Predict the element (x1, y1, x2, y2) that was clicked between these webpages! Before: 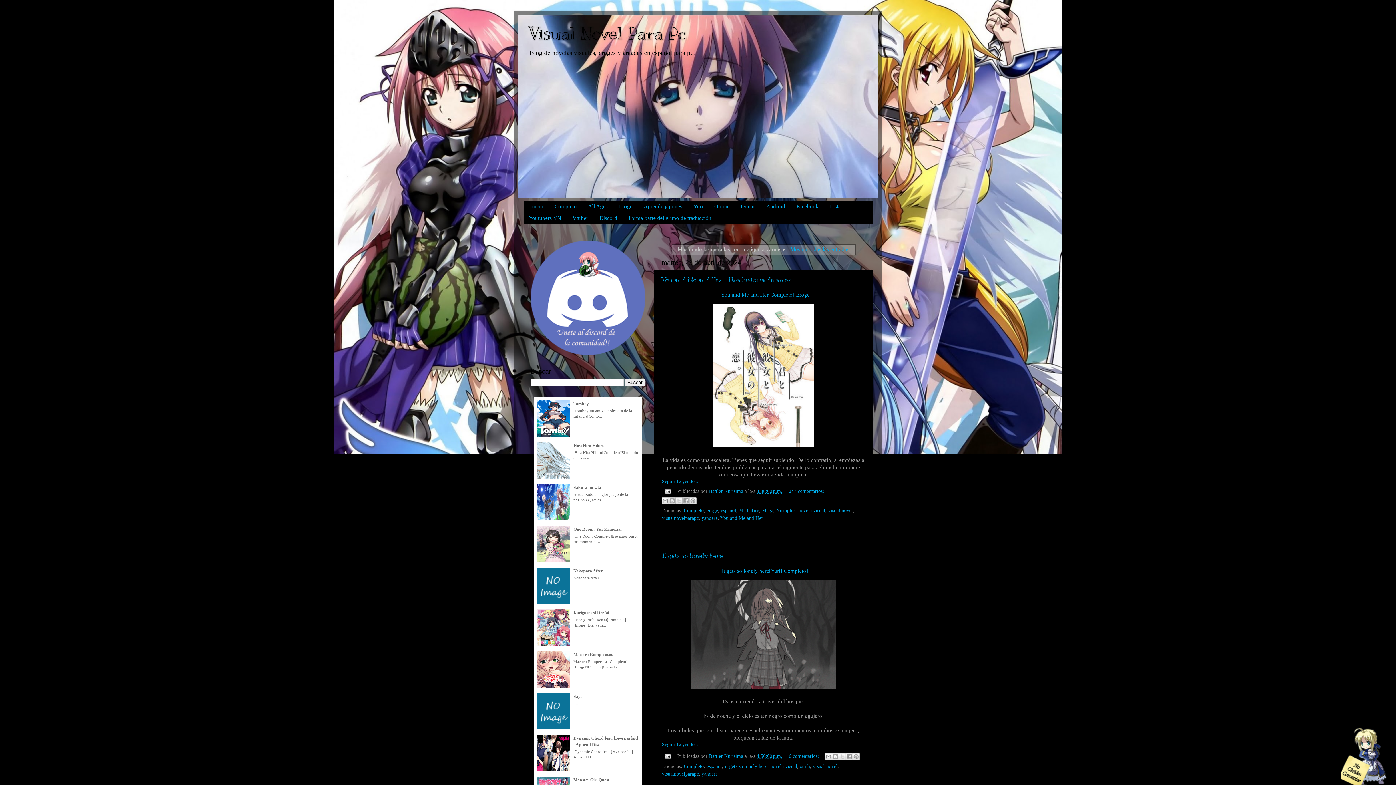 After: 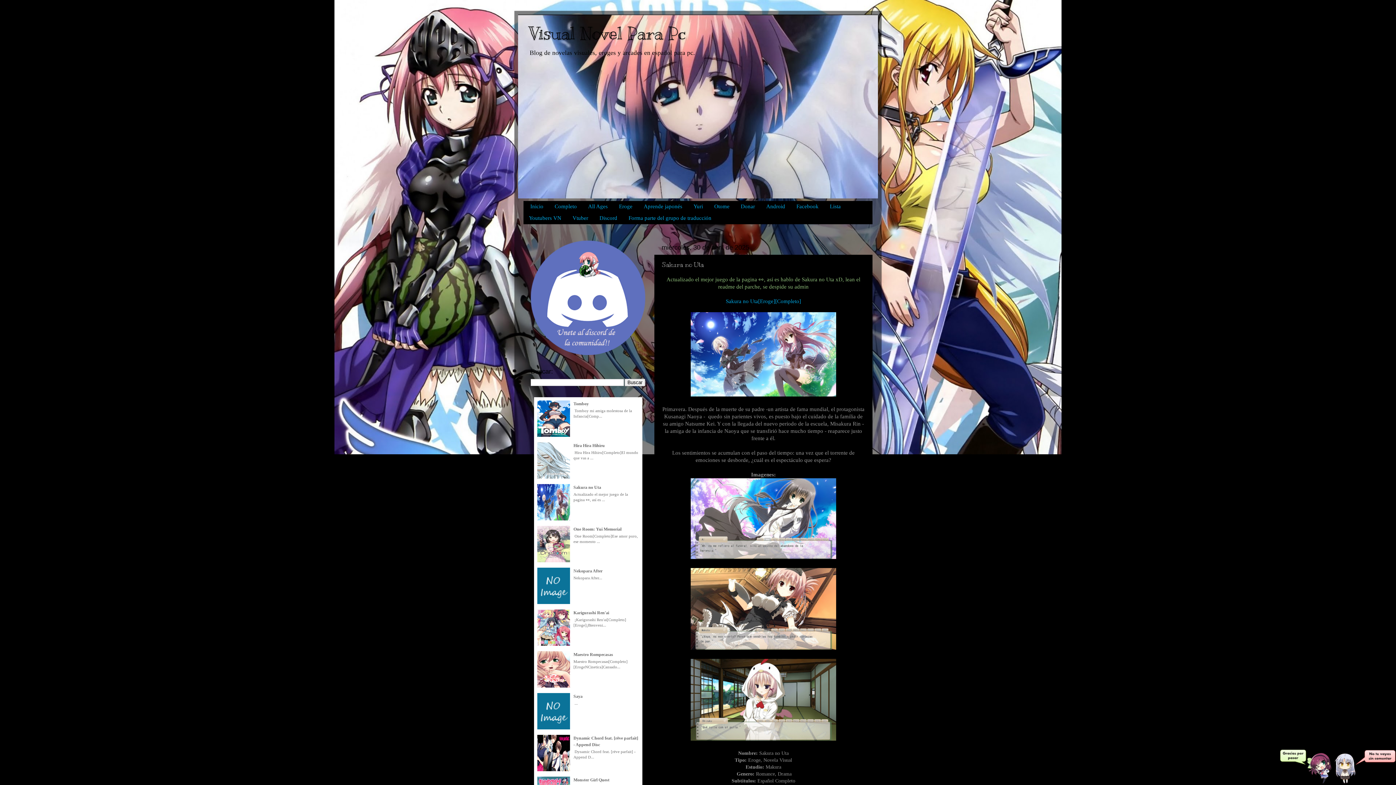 Action: label: Sakura no Uta bbox: (573, 485, 601, 490)